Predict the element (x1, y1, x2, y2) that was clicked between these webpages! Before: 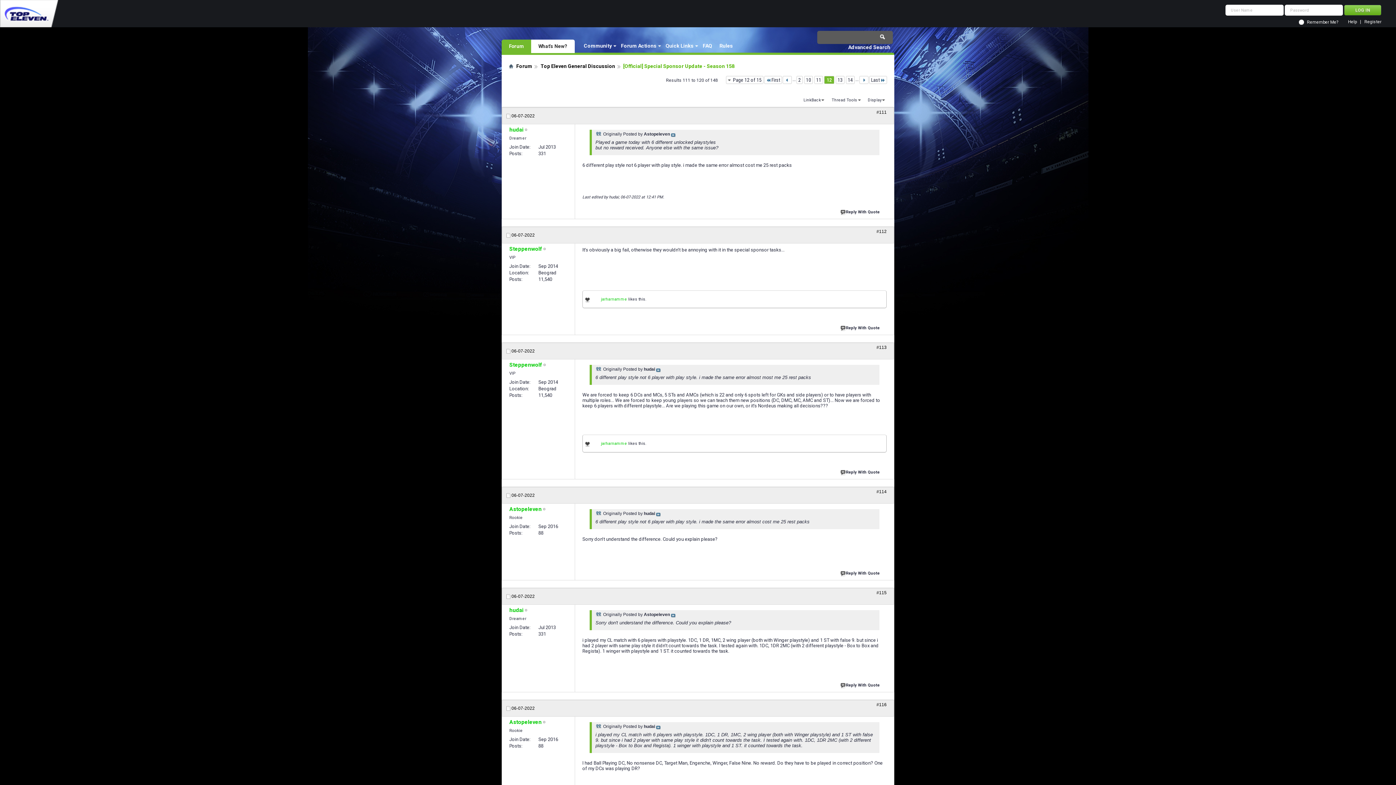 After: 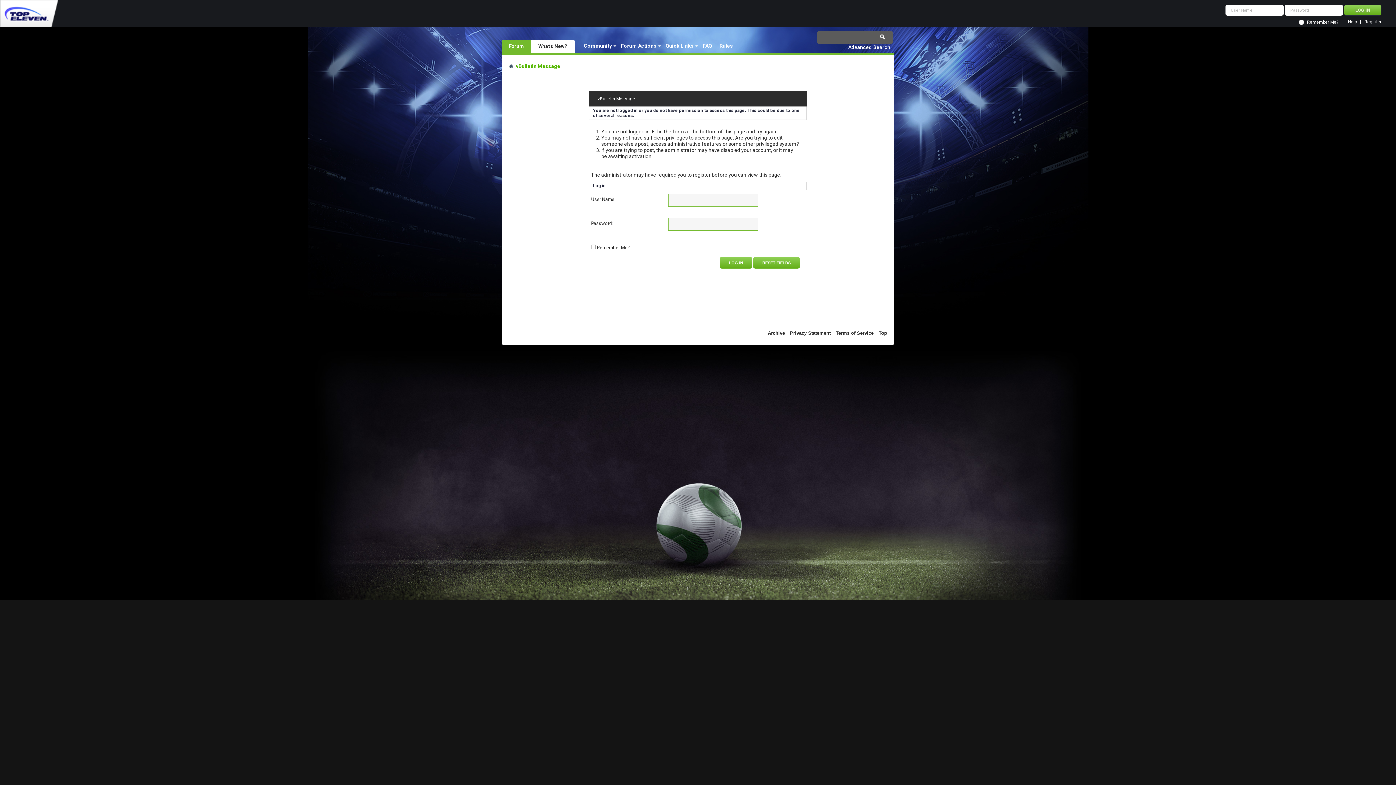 Action: bbox: (840, 680, 885, 690) label: Reply With Quote